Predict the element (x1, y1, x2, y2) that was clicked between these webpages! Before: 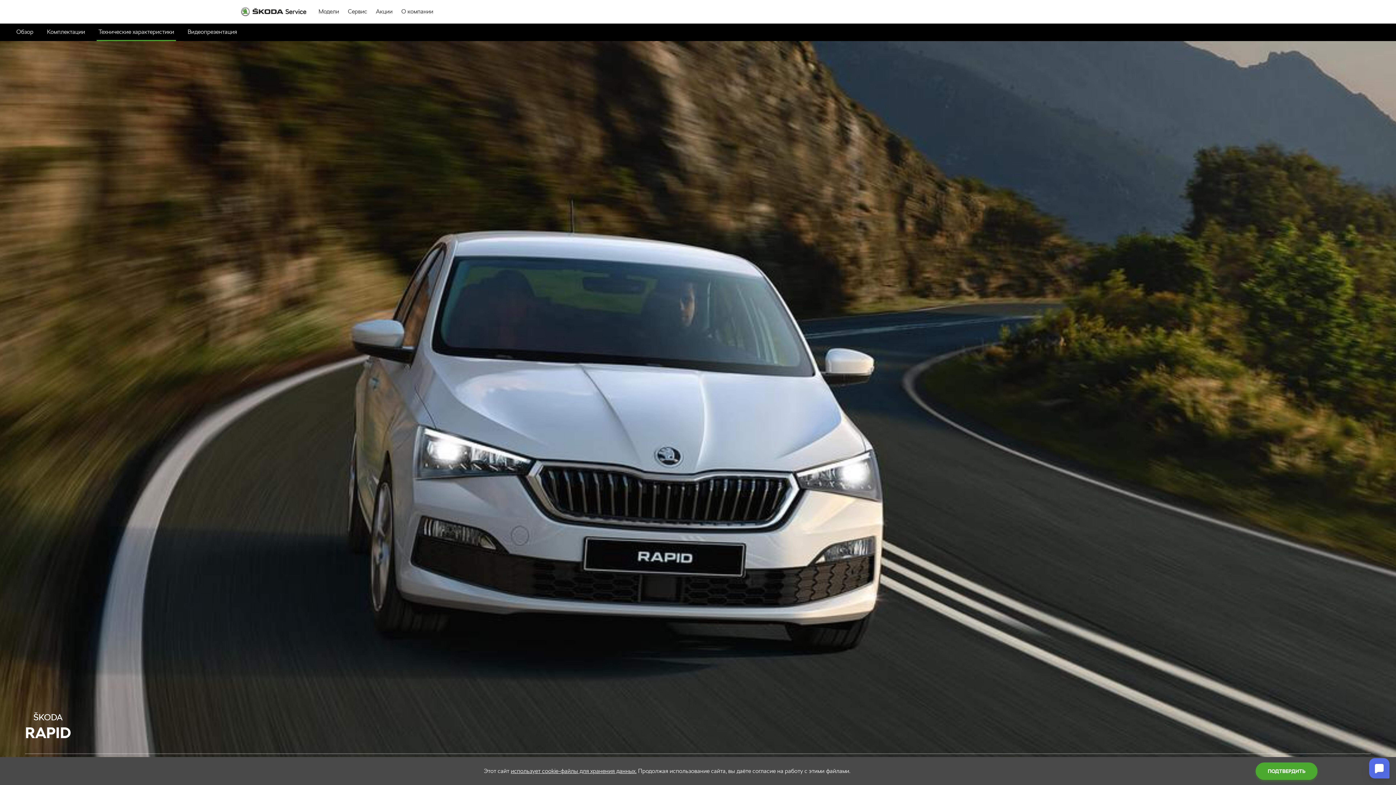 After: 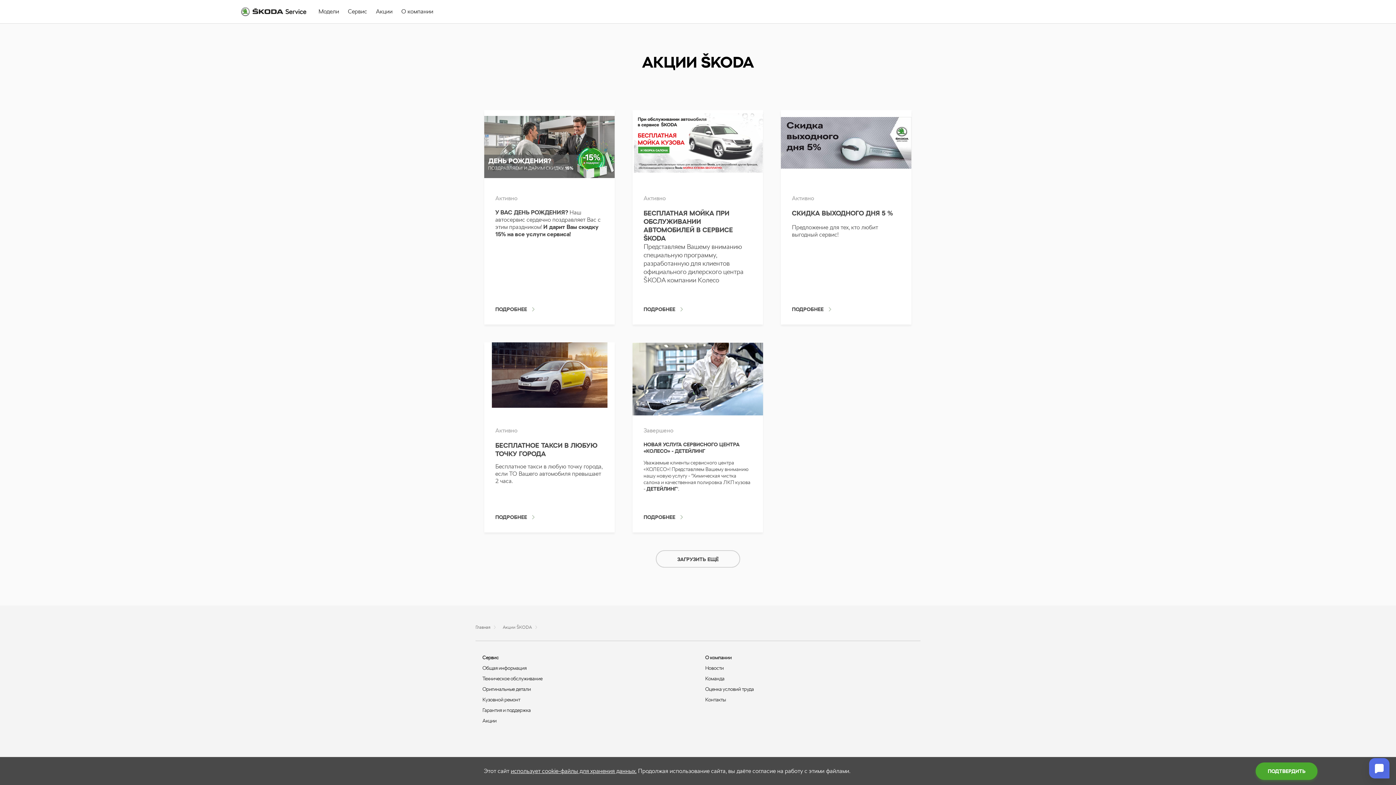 Action: label: Акции bbox: (376, 0, 392, 23)